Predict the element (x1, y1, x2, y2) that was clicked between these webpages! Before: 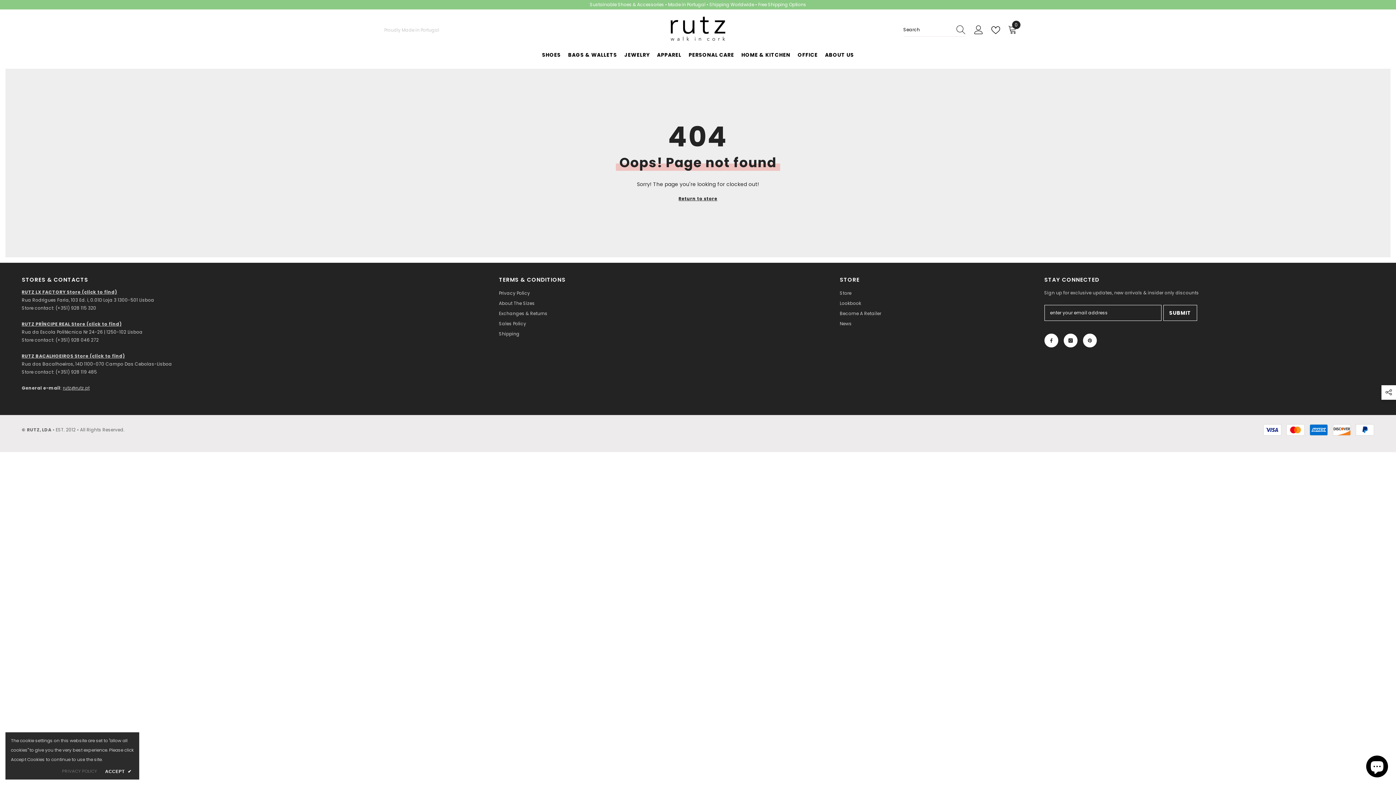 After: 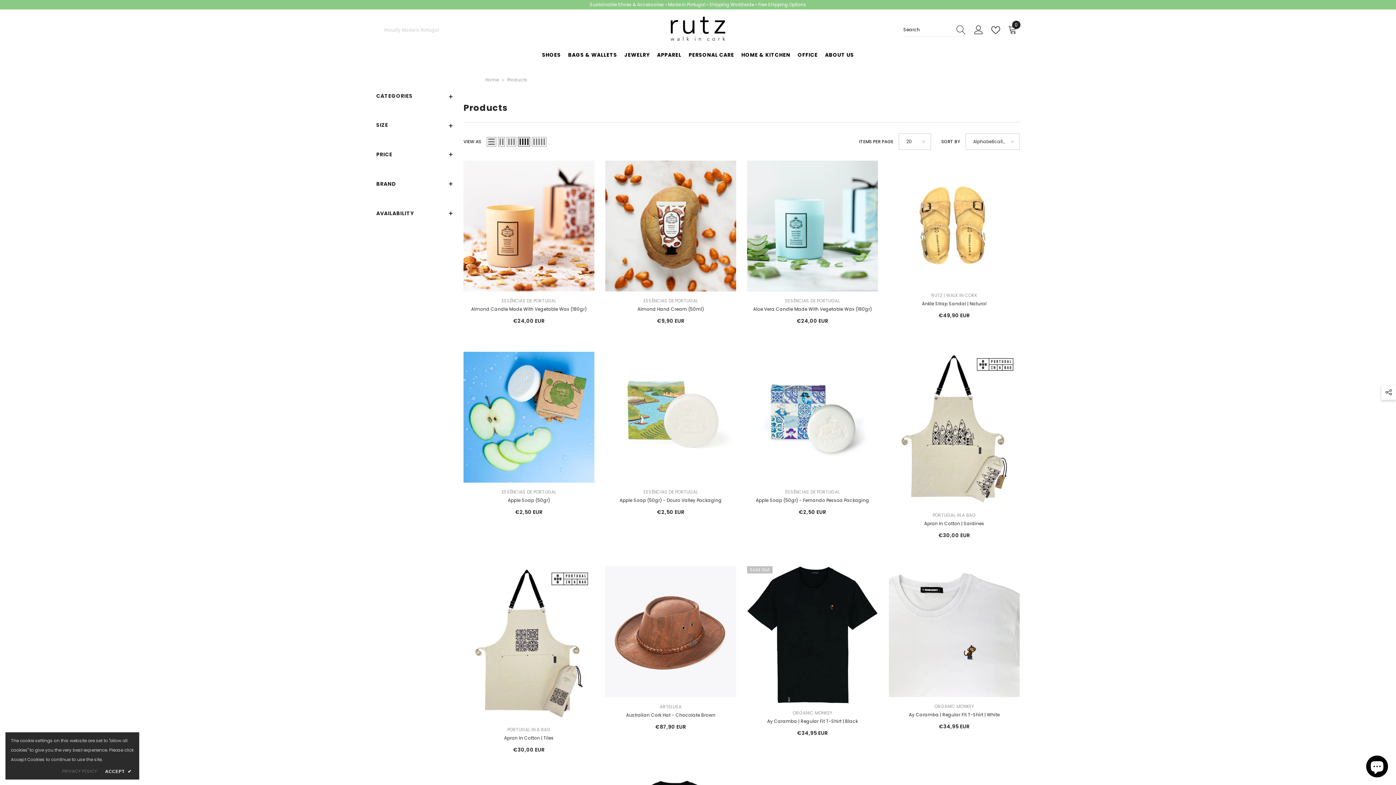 Action: bbox: (678, 195, 717, 203) label: Return to store